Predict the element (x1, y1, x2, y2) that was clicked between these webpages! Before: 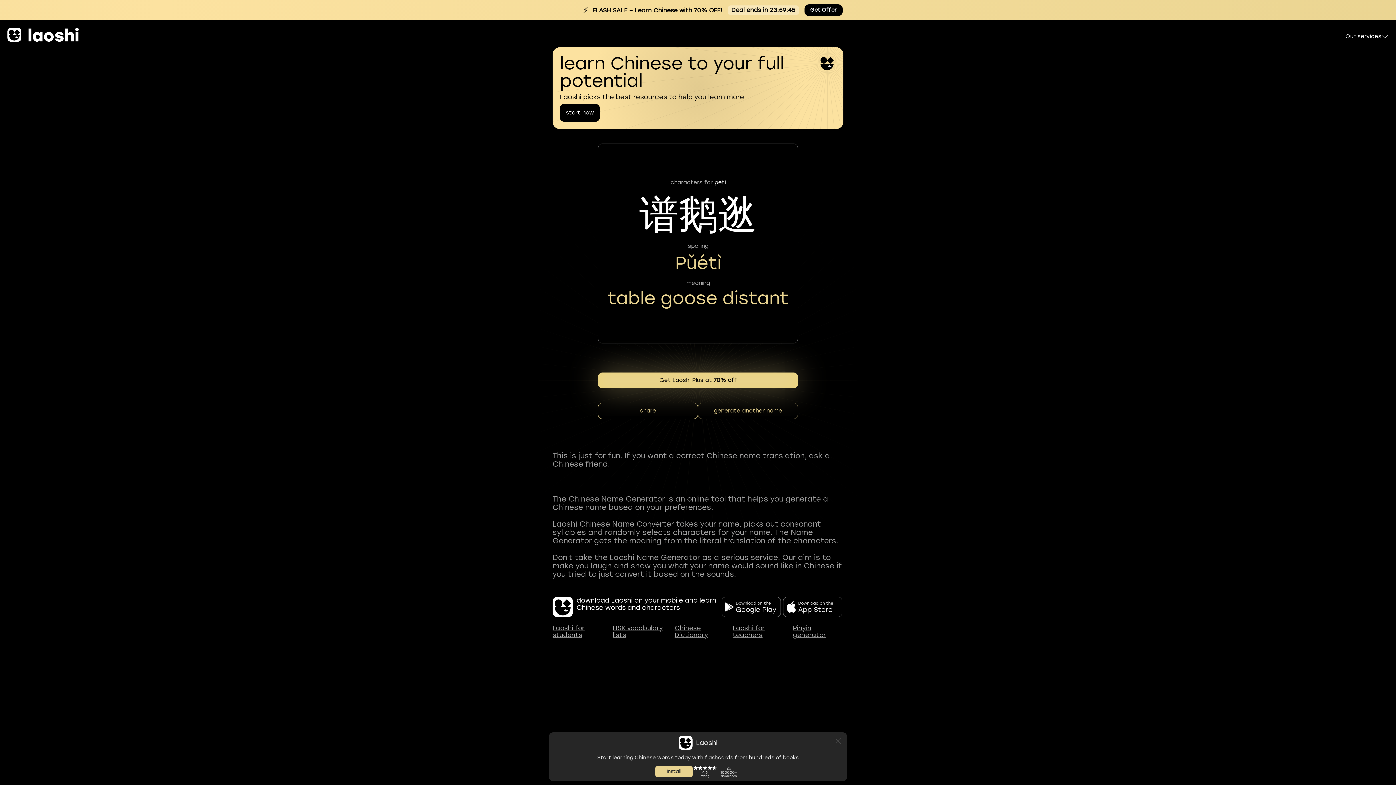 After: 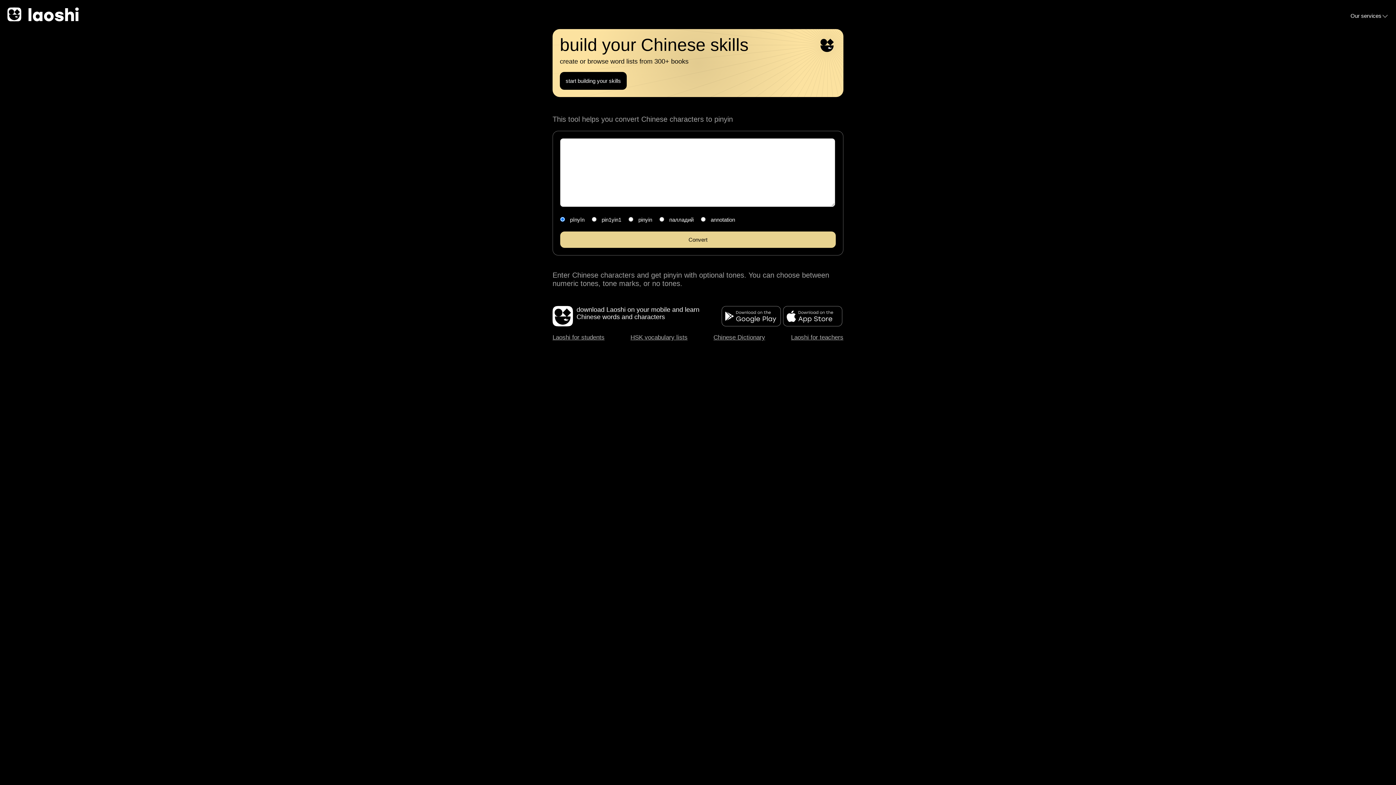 Action: bbox: (793, 625, 843, 638) label: Pinyin generator